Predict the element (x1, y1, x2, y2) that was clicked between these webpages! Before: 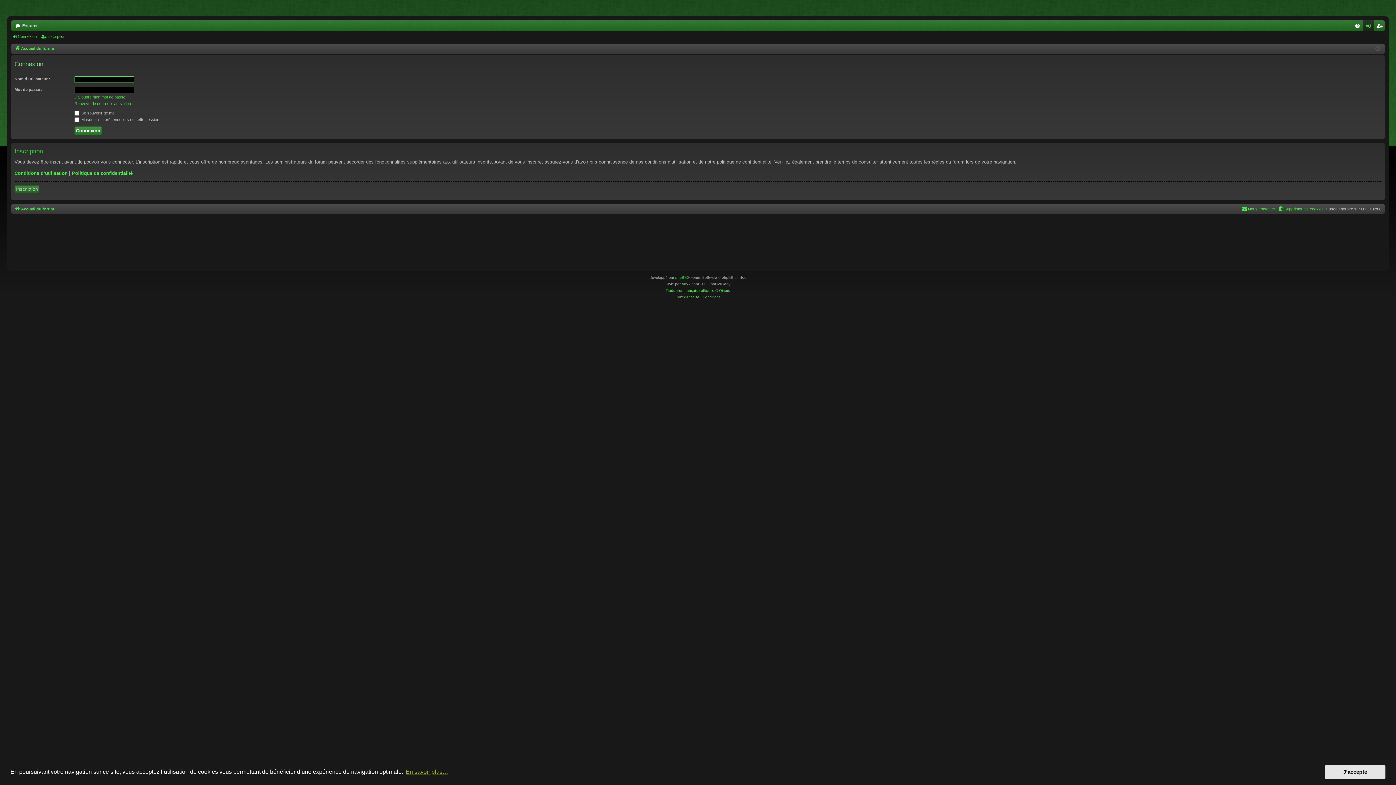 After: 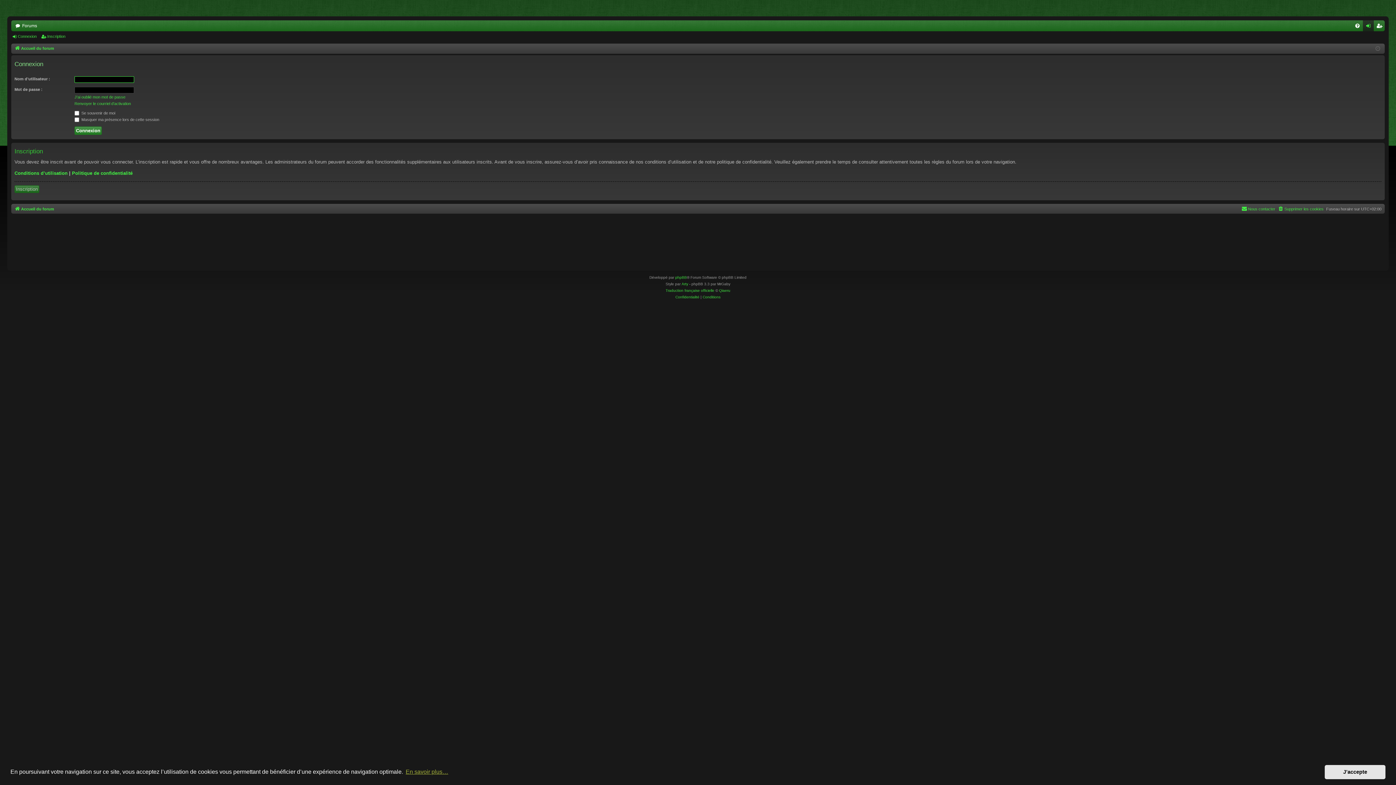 Action: label: Connexion bbox: (11, 31, 39, 41)